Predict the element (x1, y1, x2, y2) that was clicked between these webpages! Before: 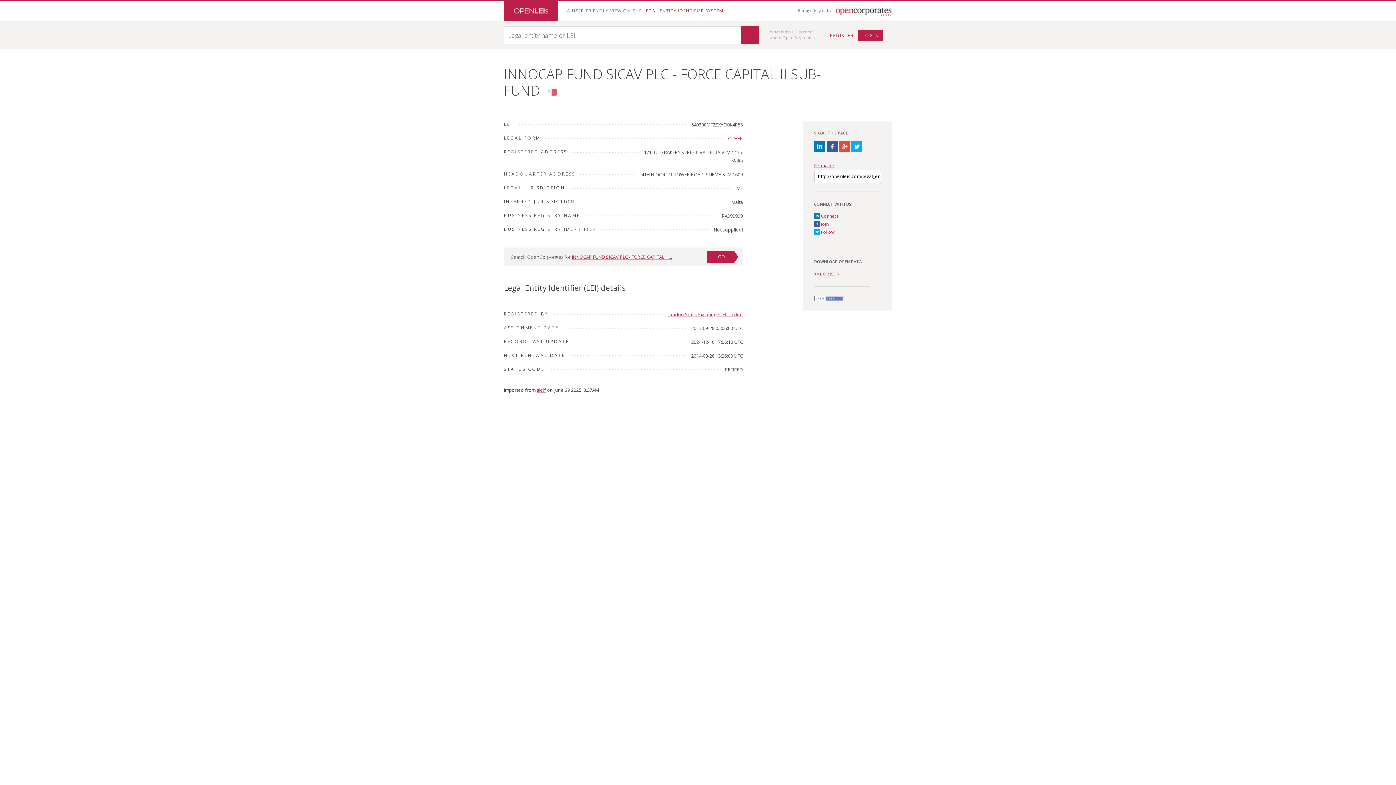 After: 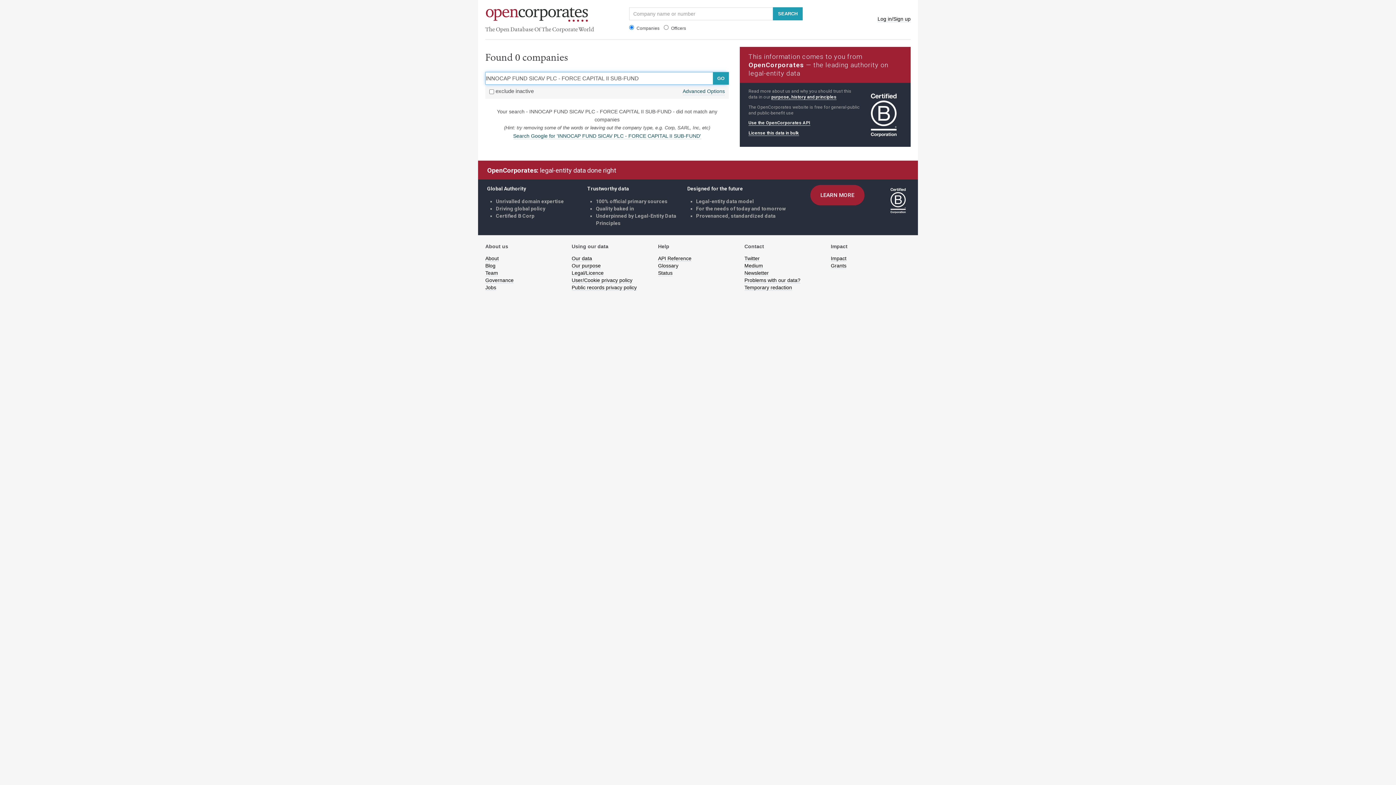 Action: label: GO bbox: (707, 250, 738, 263)